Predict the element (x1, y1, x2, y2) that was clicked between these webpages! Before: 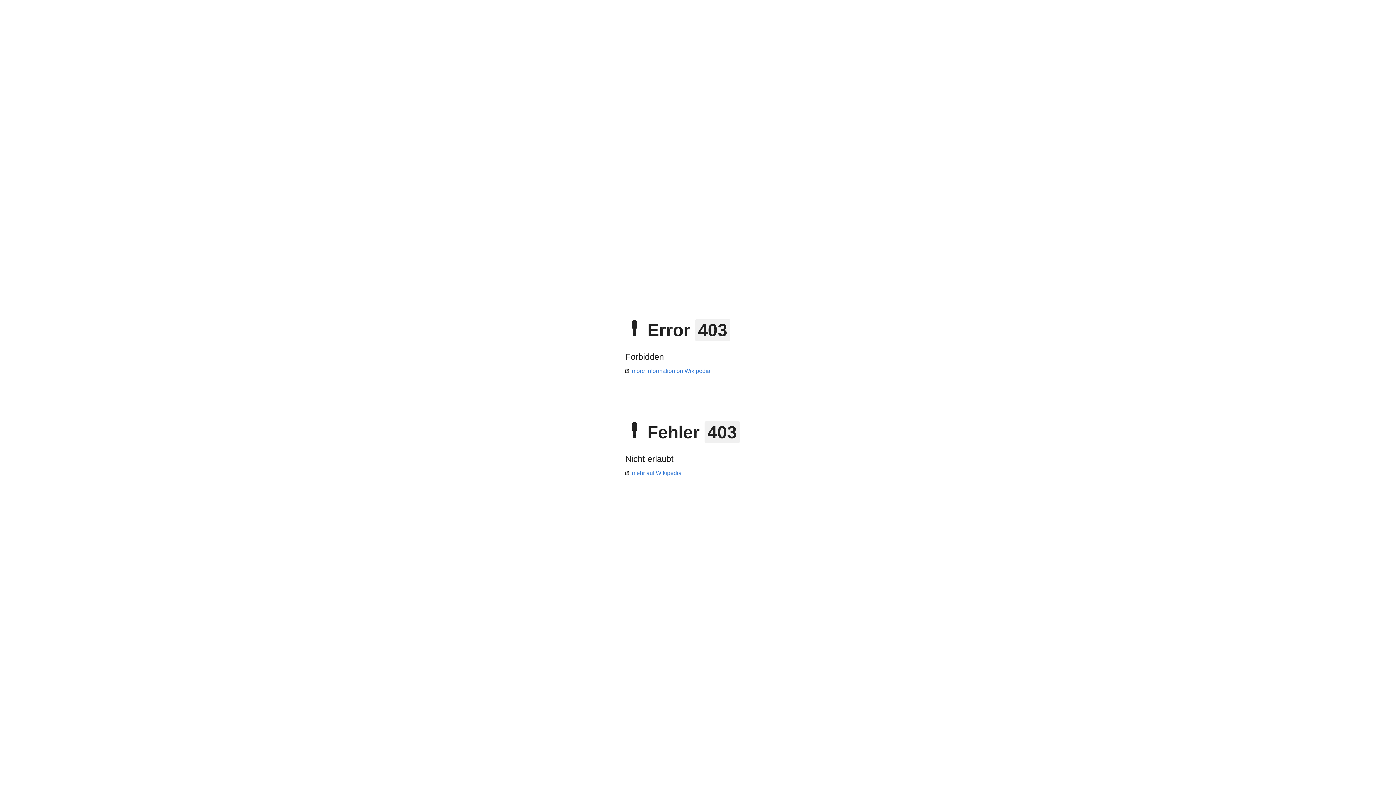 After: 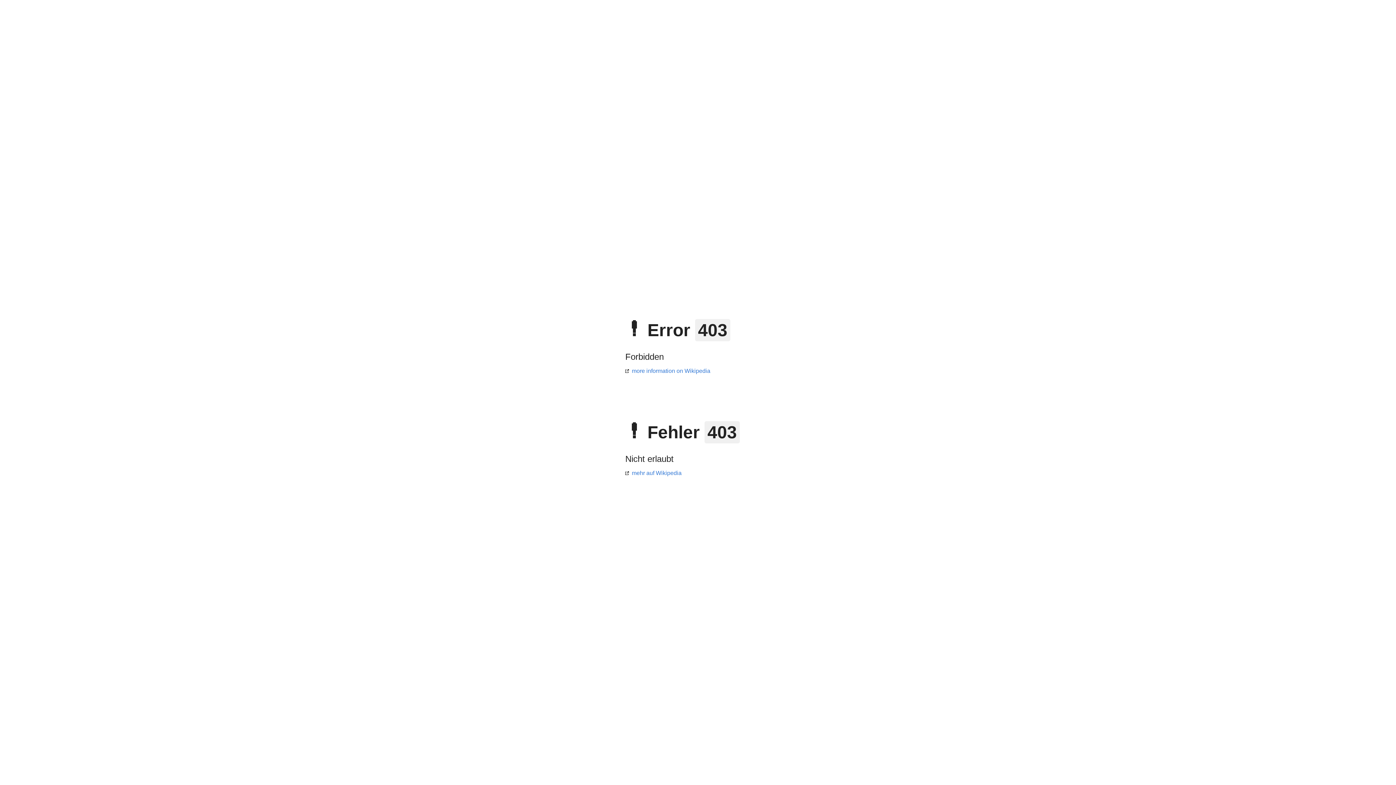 Action: bbox: (625, 368, 710, 374) label: more information on Wikipedia